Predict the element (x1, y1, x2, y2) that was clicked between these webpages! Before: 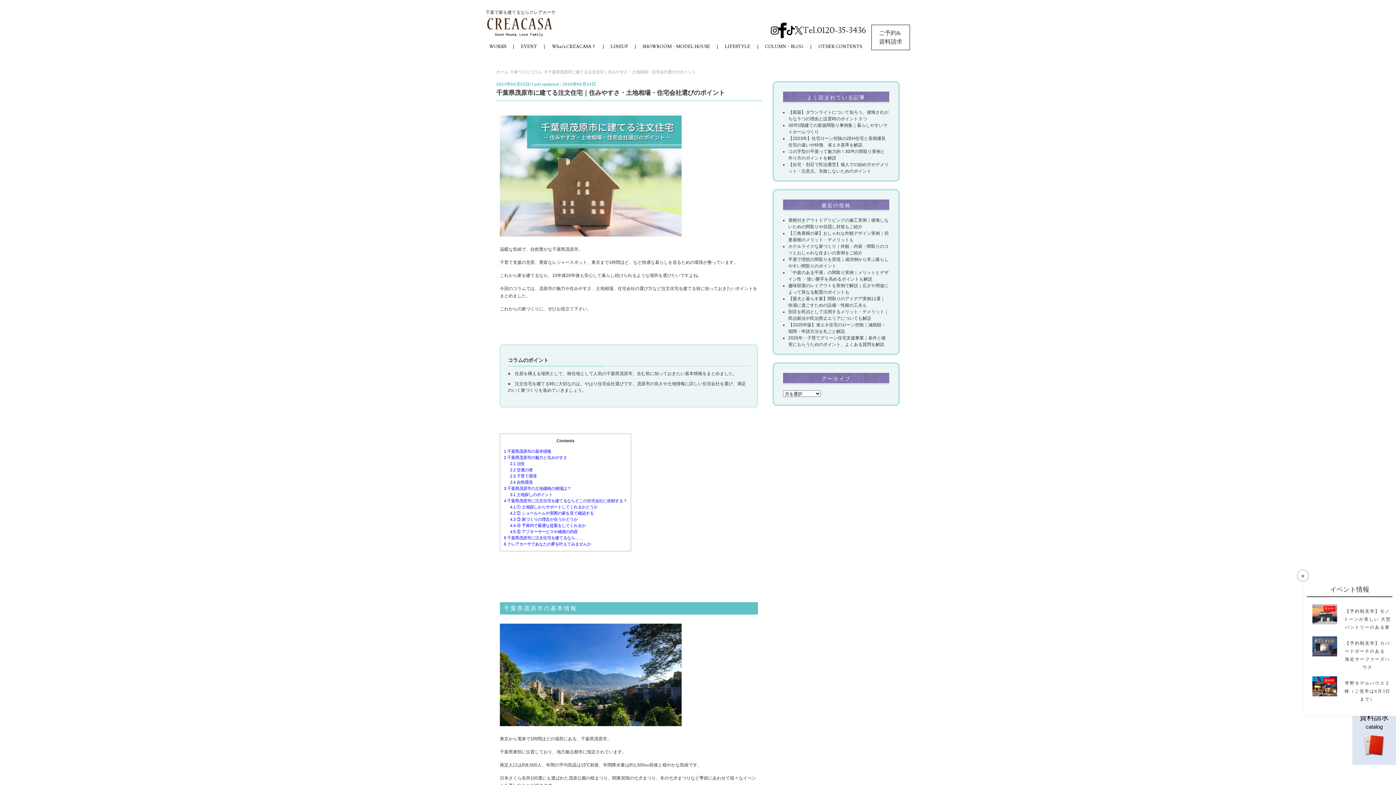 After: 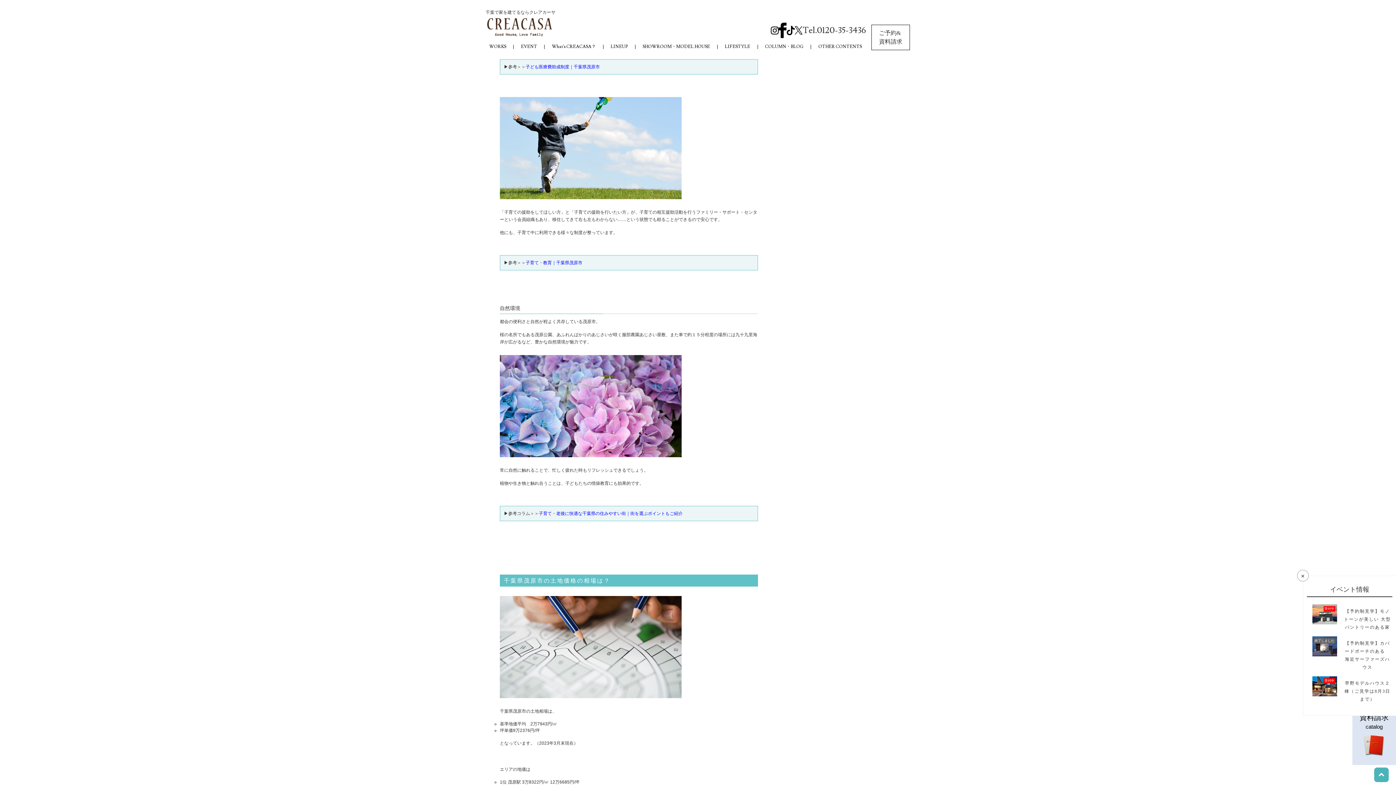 Action: label: 2.3 子育て環境 bbox: (510, 474, 536, 478)